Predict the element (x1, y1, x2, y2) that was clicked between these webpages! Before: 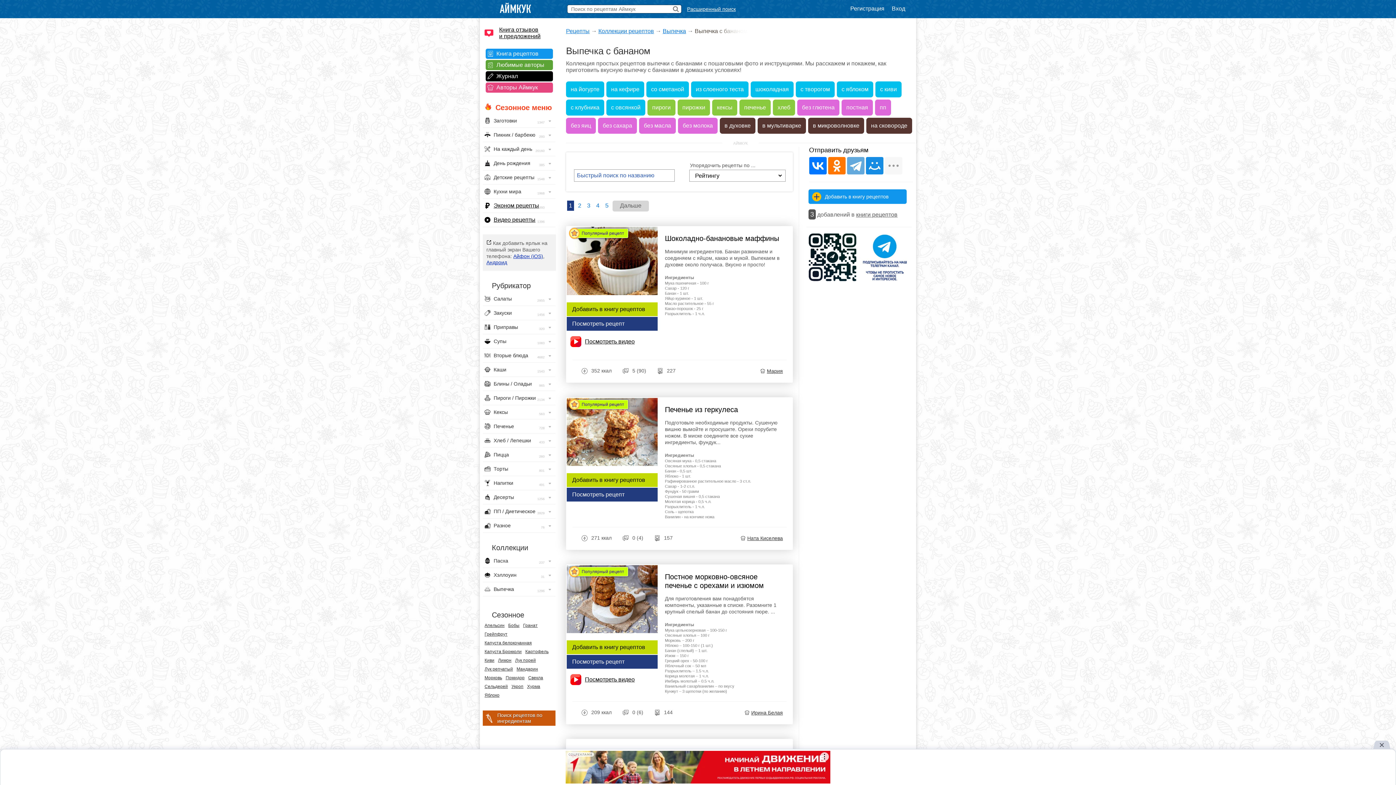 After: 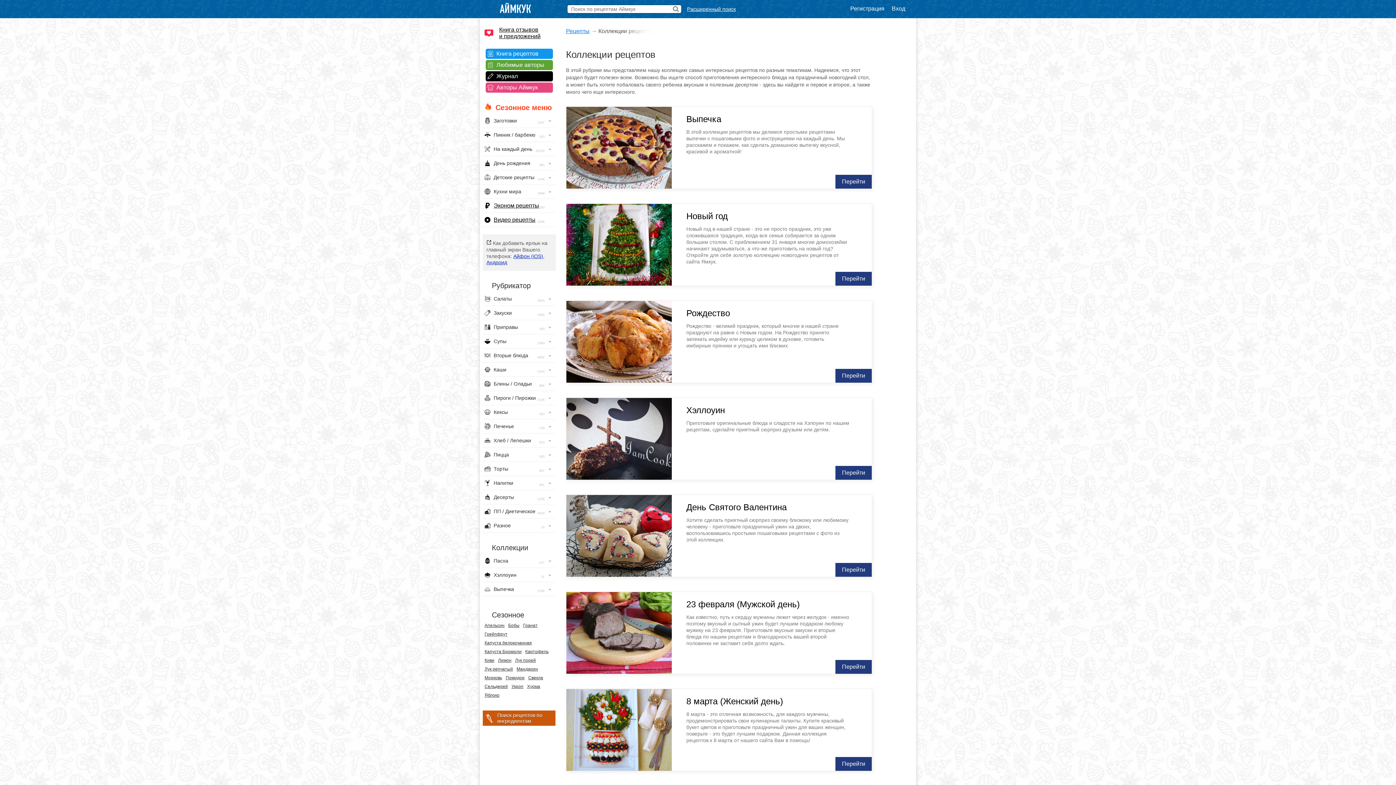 Action: bbox: (598, 28, 654, 34) label: Коллекции рецептов